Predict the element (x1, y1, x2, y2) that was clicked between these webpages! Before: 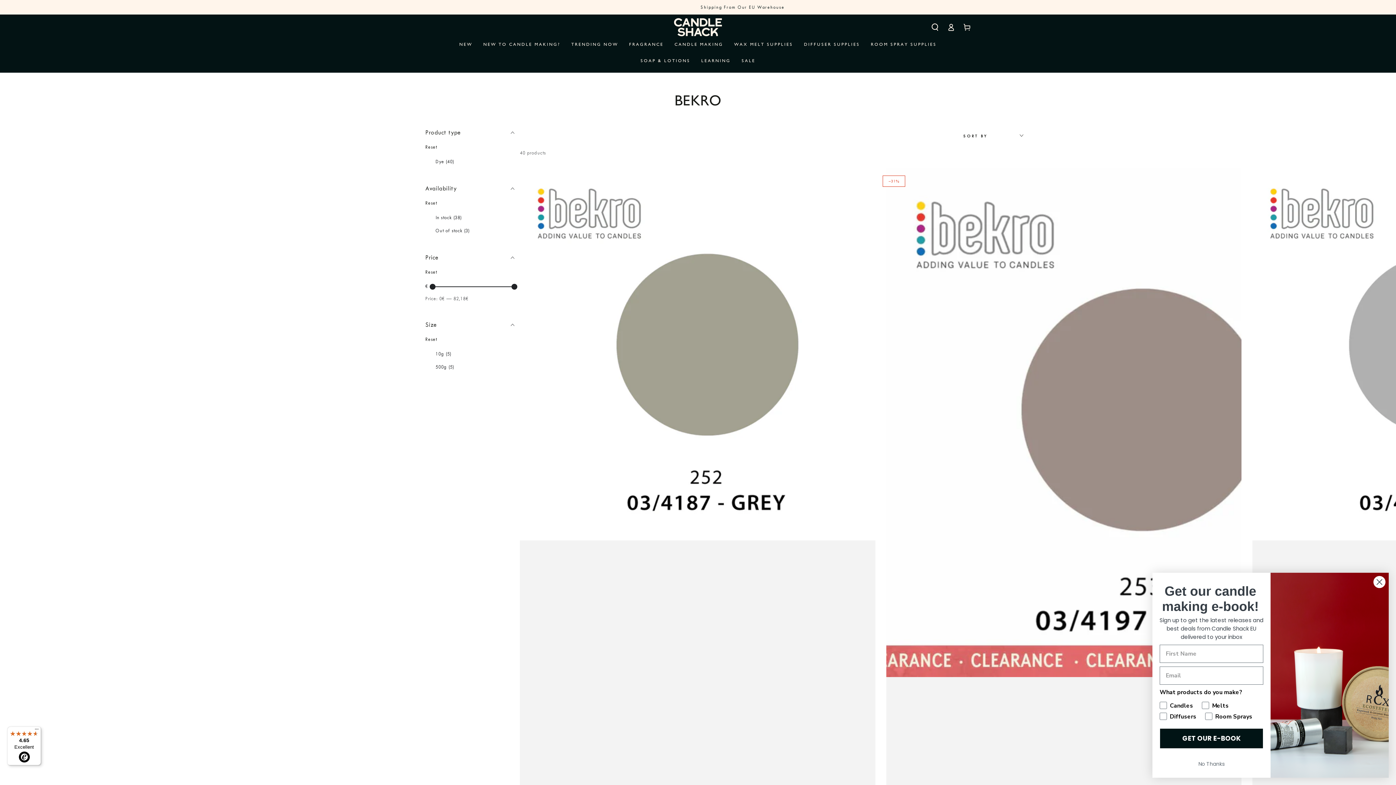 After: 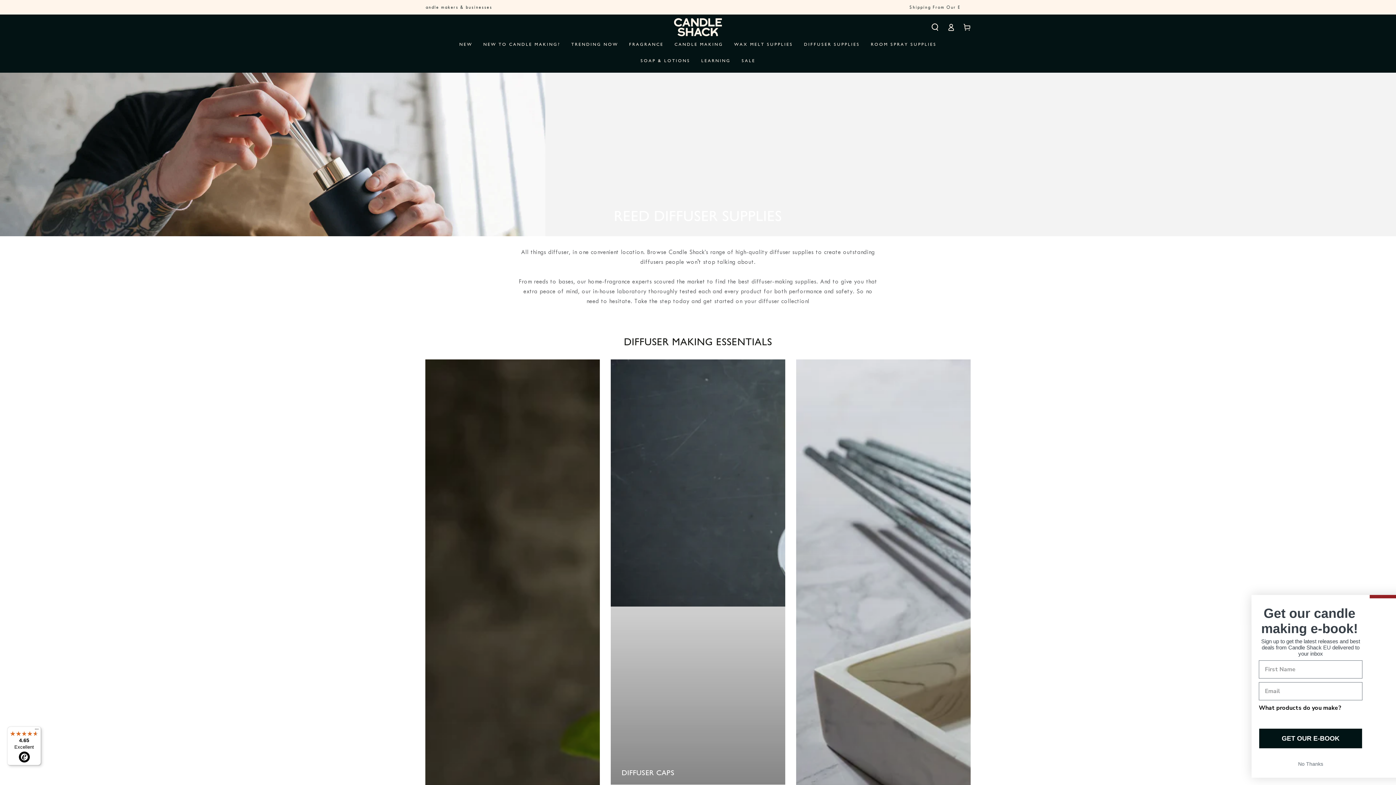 Action: label: DIFFUSER SUPPLIES bbox: (798, 36, 865, 52)